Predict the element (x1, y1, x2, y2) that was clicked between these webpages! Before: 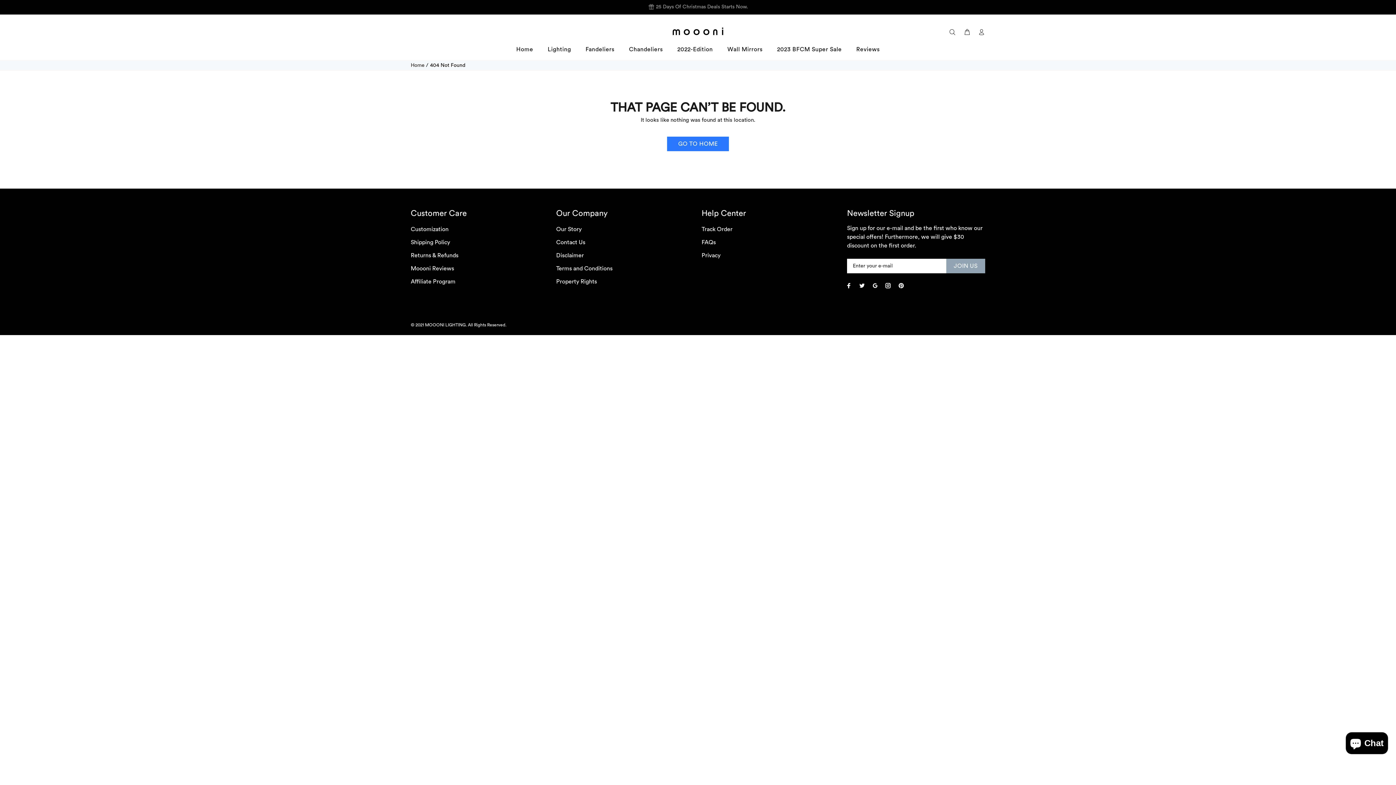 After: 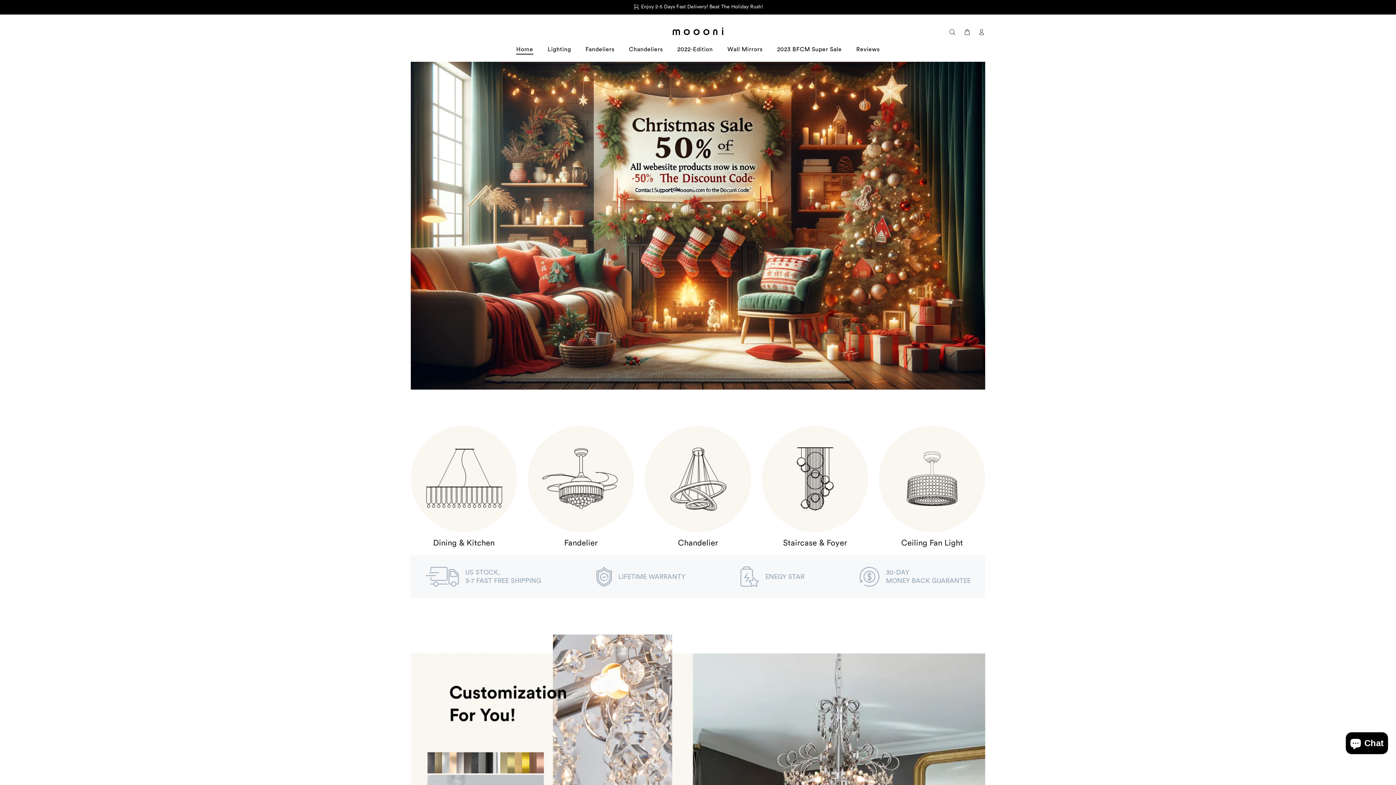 Action: bbox: (410, 62, 424, 67) label: Home